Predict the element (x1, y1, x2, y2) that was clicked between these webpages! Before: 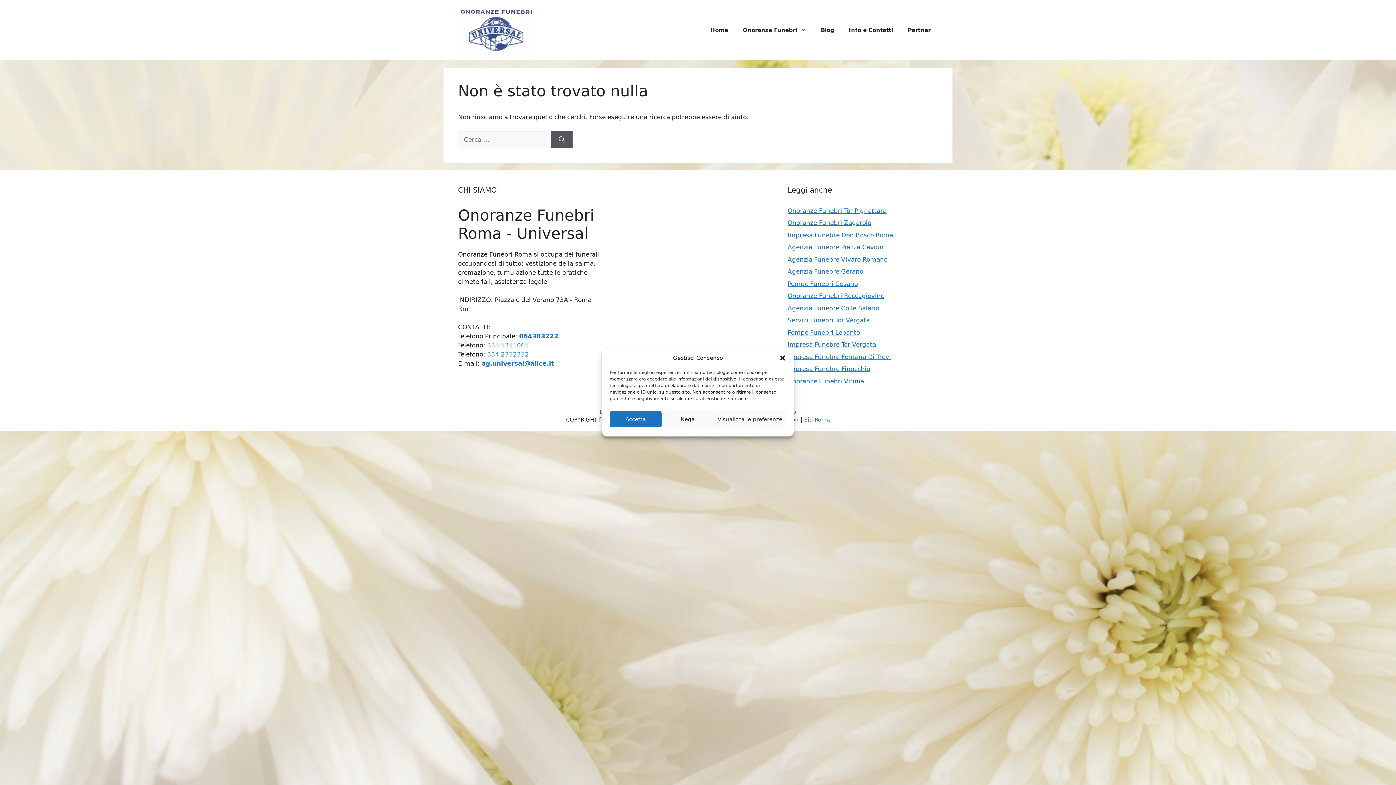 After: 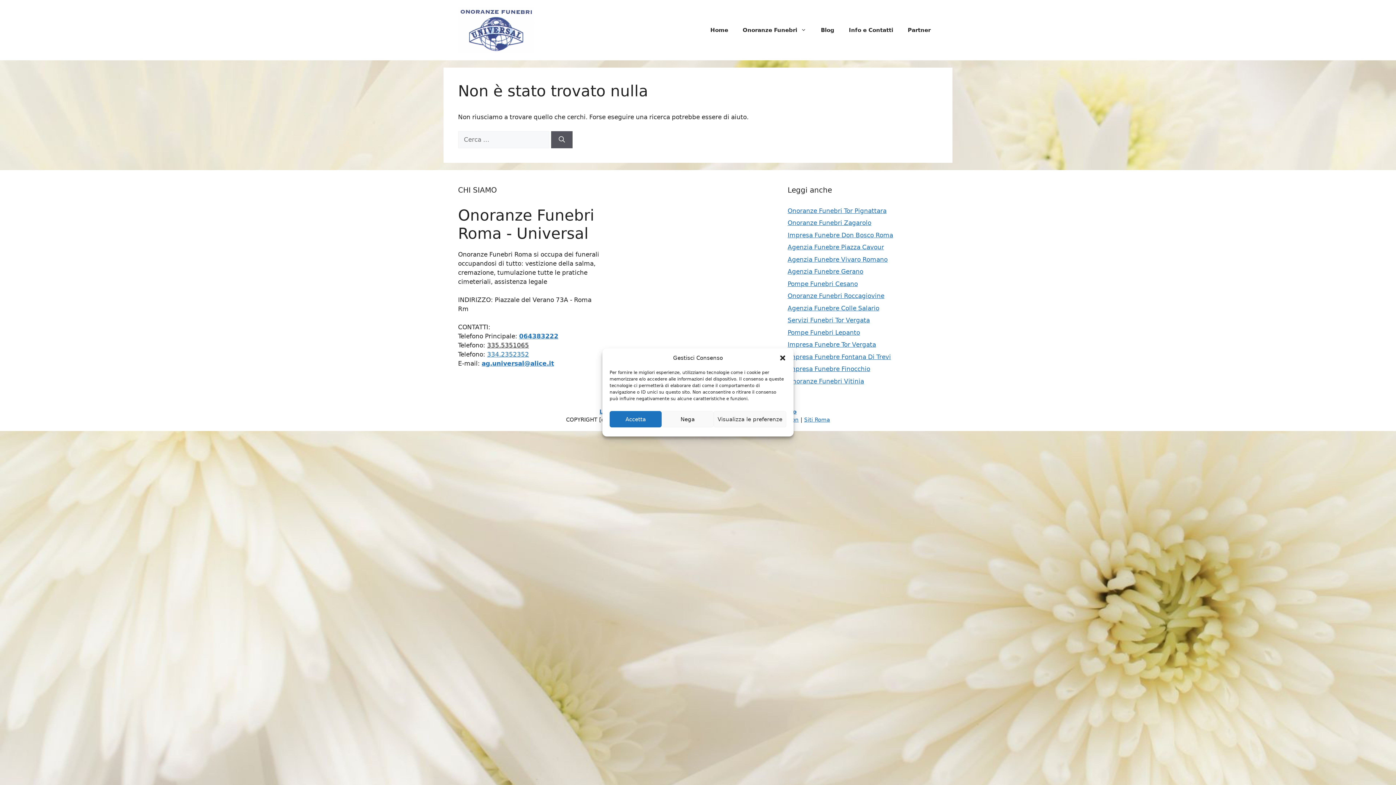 Action: bbox: (487, 341, 529, 348) label: 335.5351065